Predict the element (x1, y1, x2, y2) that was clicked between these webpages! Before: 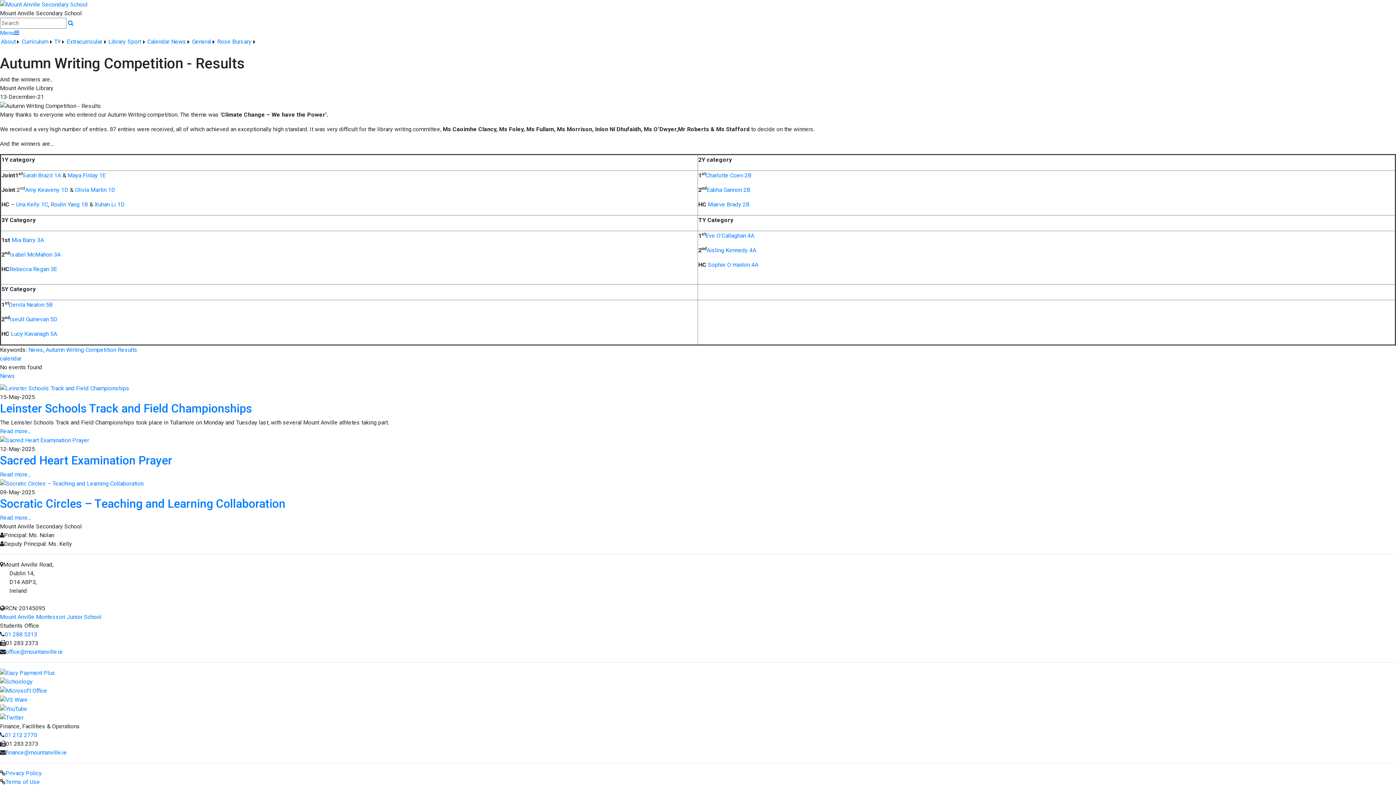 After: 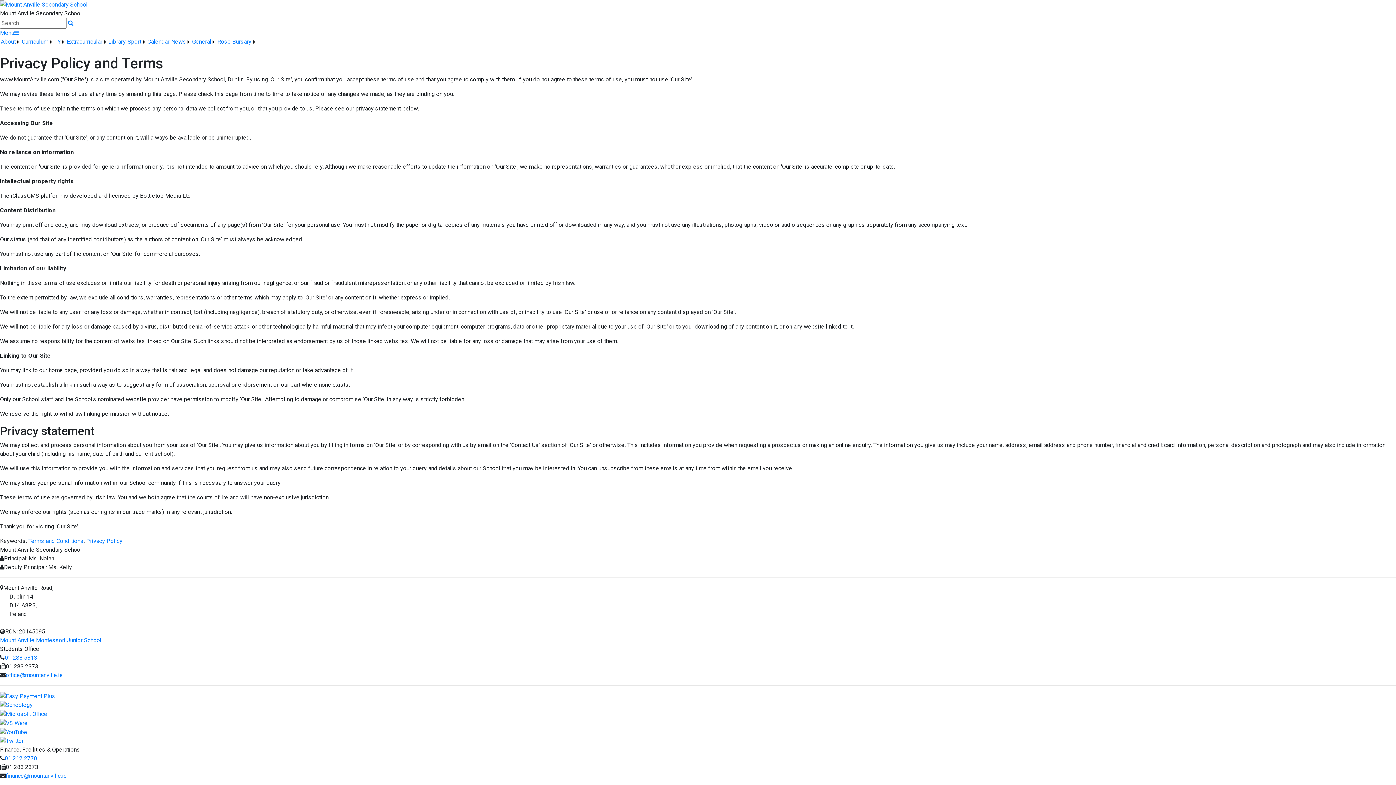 Action: bbox: (5, 770, 41, 777) label: Privacy Policy